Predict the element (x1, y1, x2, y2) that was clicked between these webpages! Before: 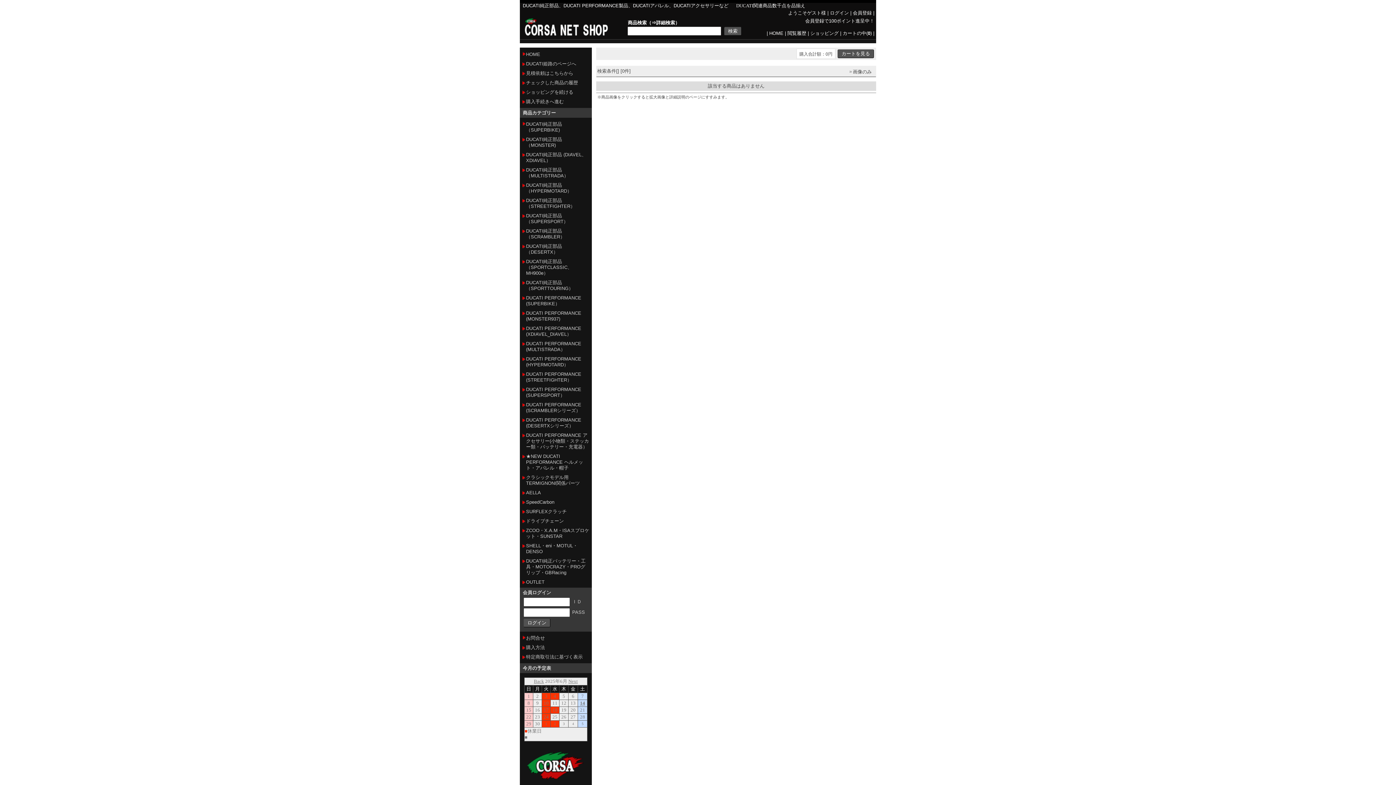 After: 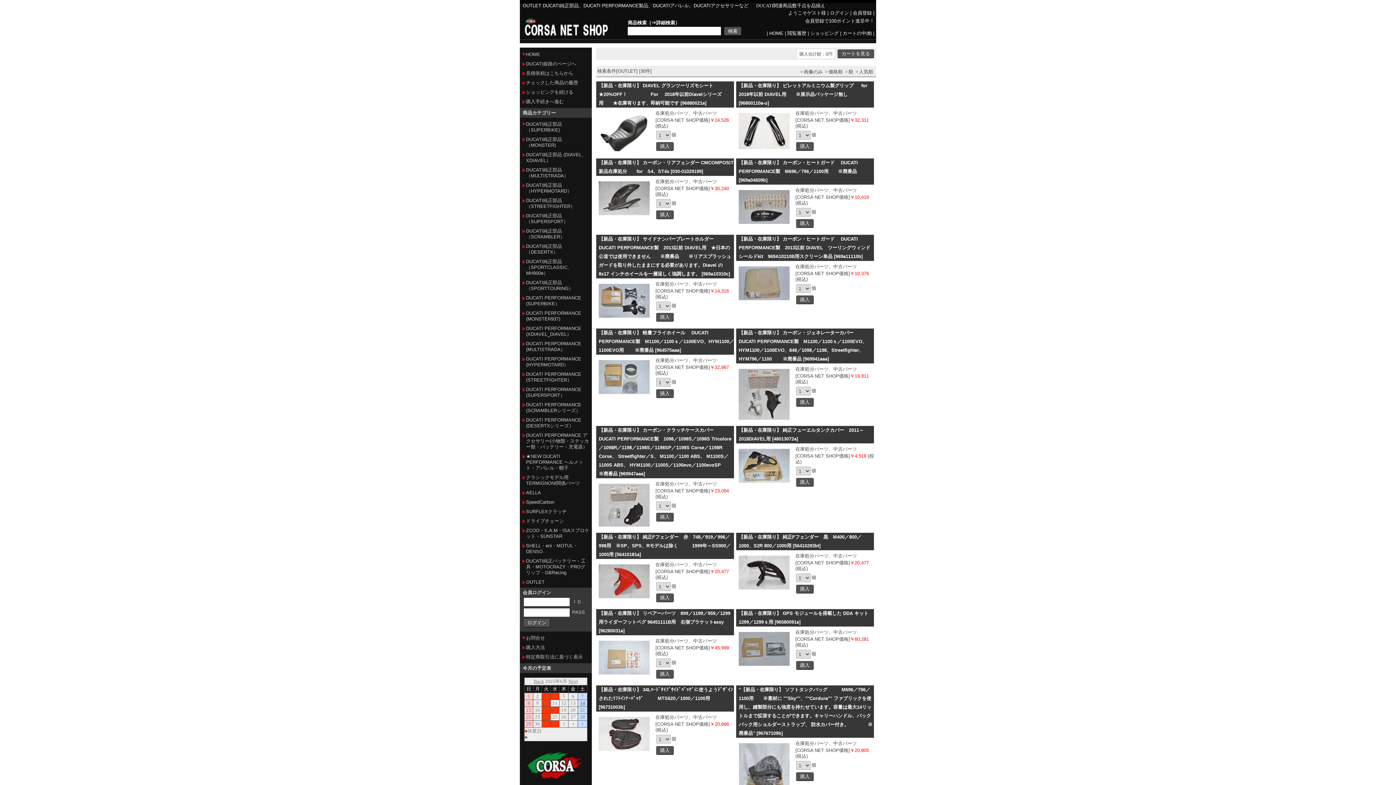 Action: label: OUTLET bbox: (522, 577, 589, 586)